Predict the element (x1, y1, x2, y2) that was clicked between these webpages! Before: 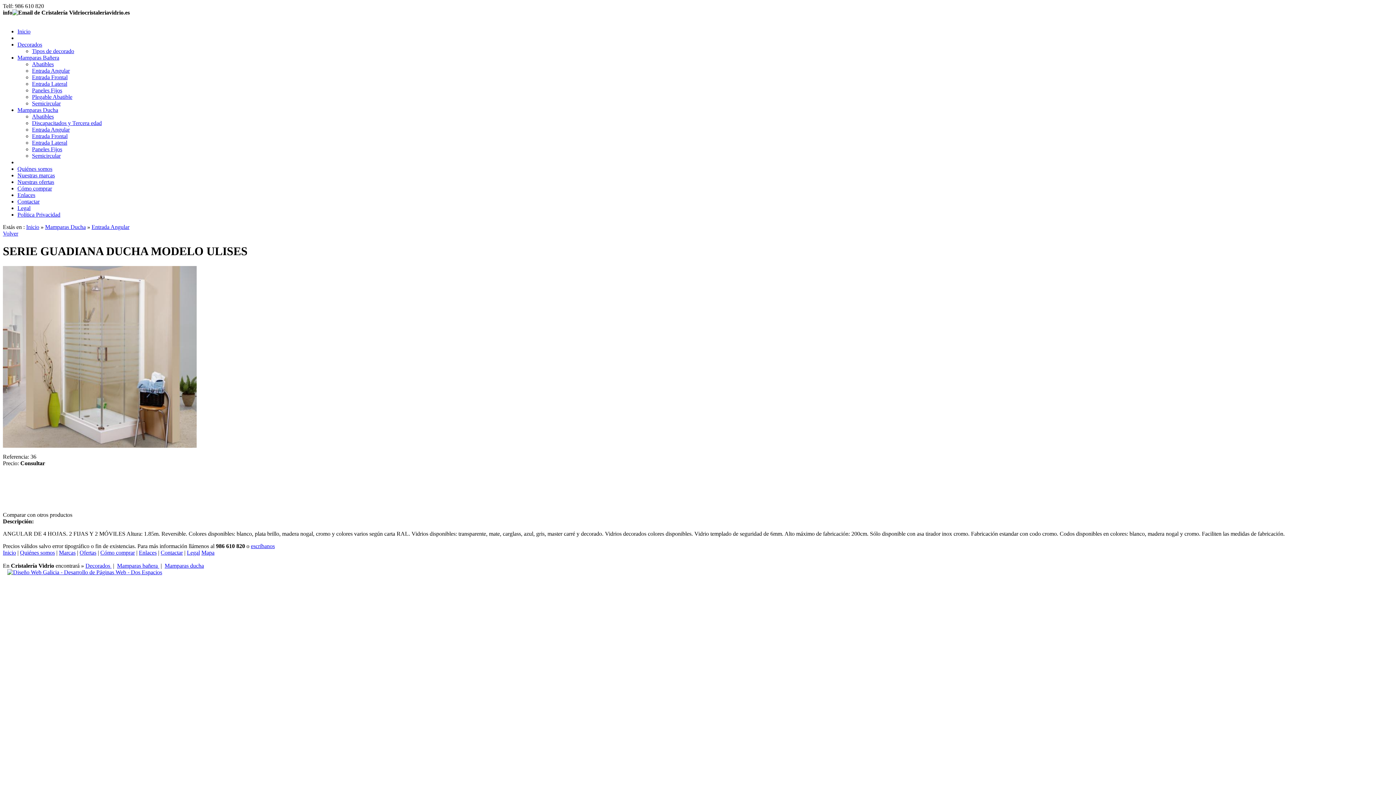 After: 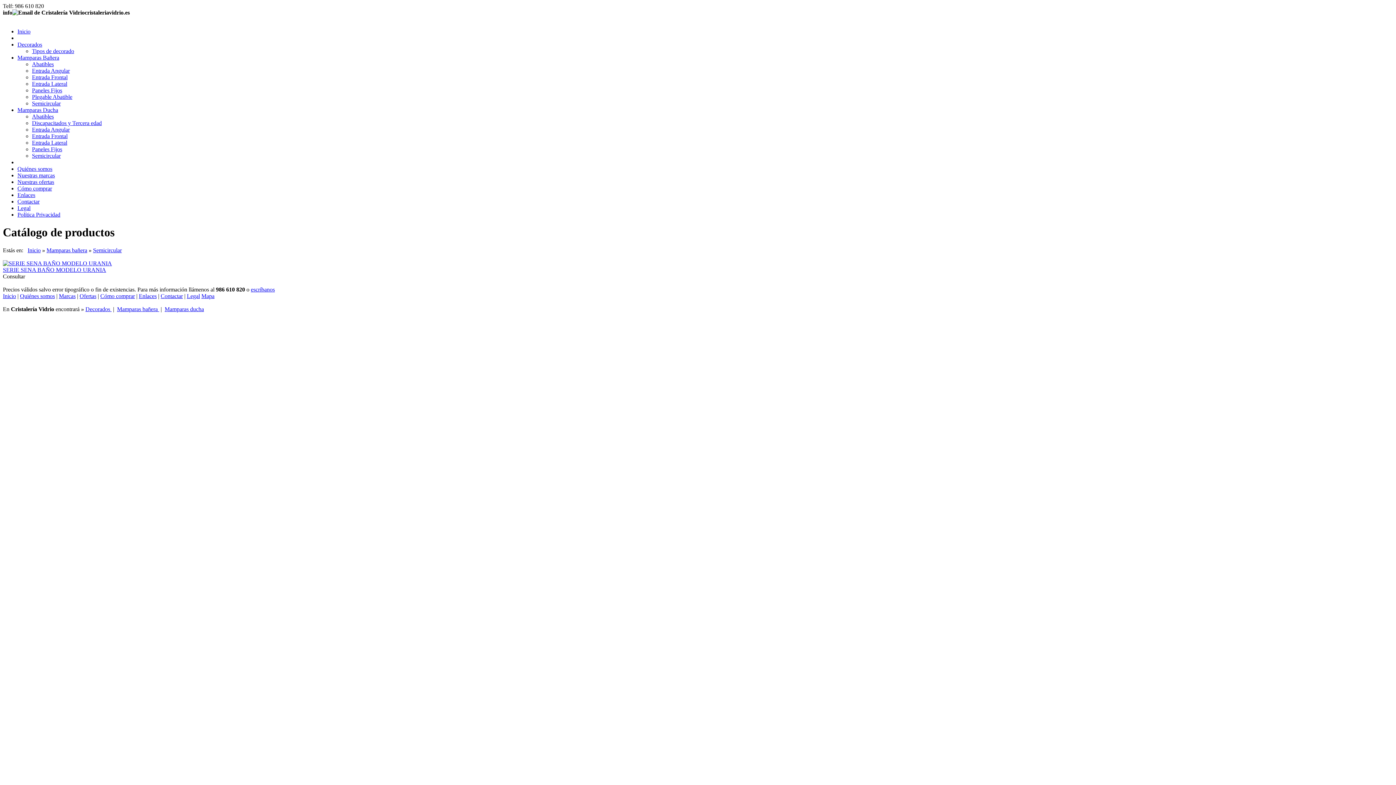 Action: label: Semicircular bbox: (32, 100, 60, 106)